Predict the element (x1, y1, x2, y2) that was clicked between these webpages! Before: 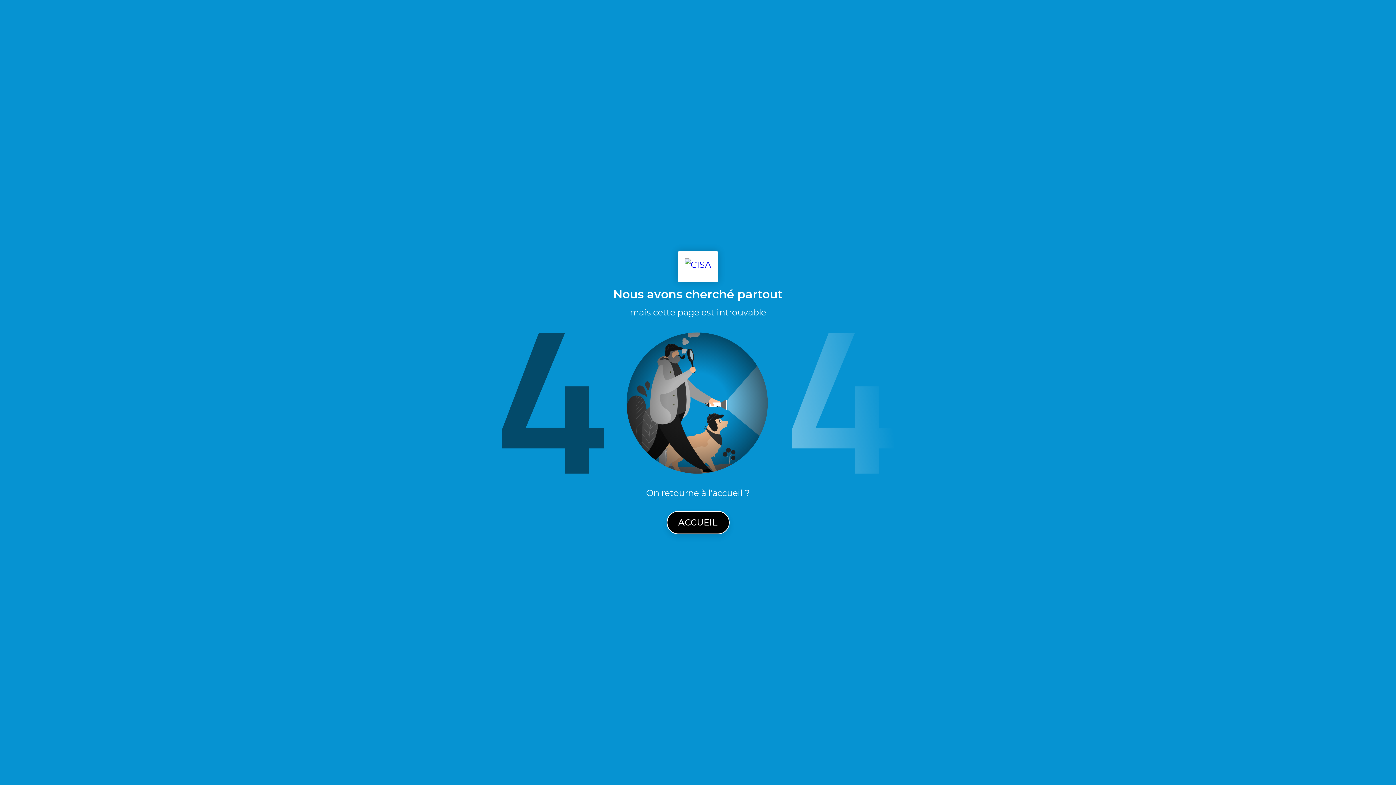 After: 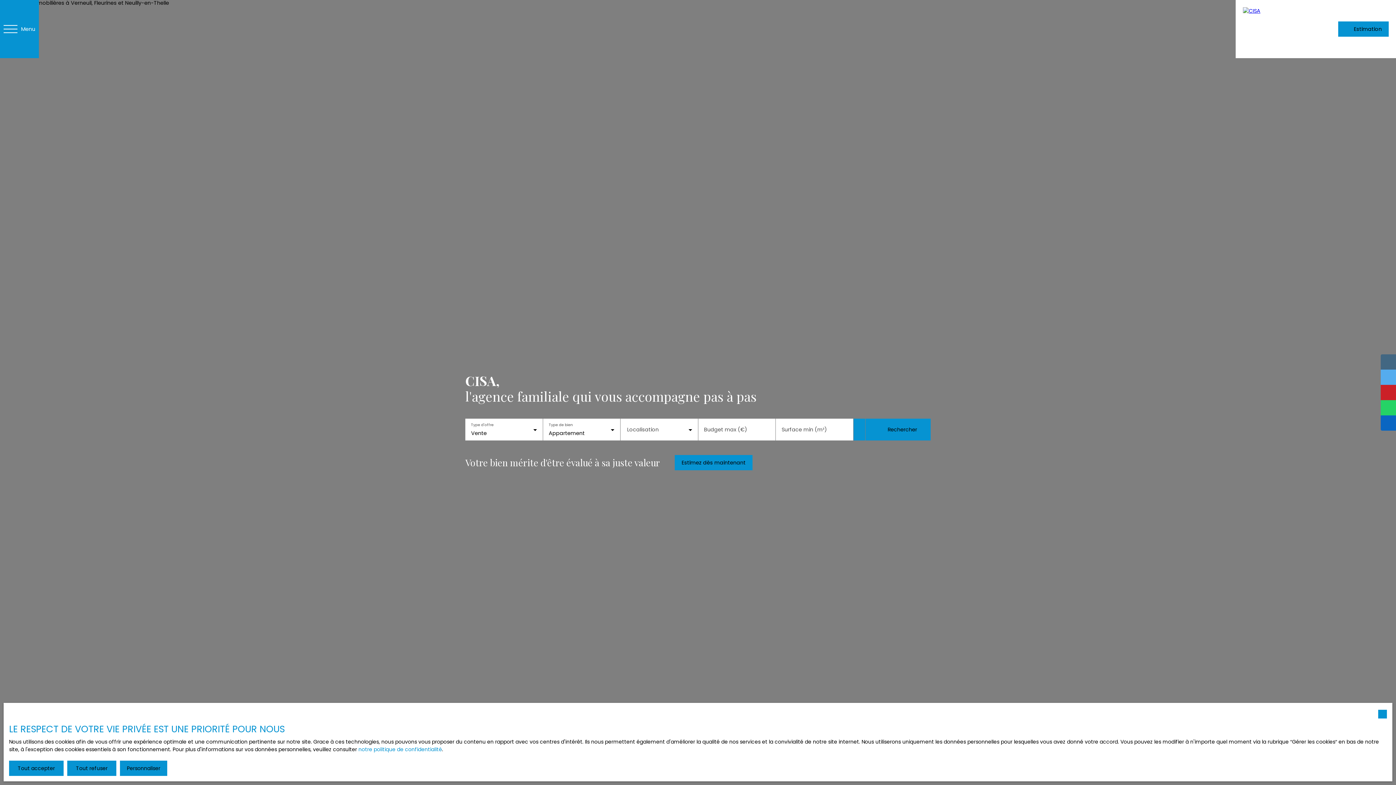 Action: label: ACCUEIL bbox: (666, 511, 729, 534)